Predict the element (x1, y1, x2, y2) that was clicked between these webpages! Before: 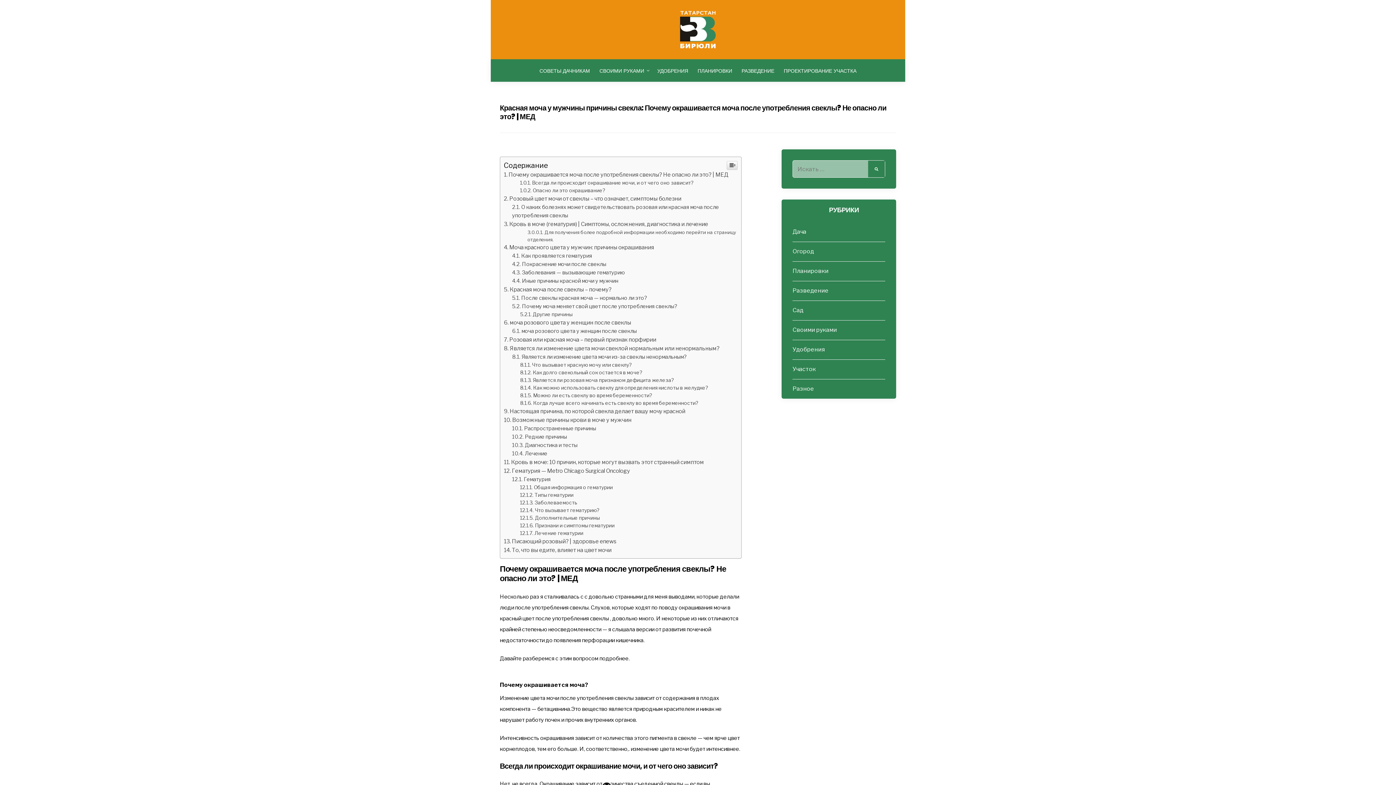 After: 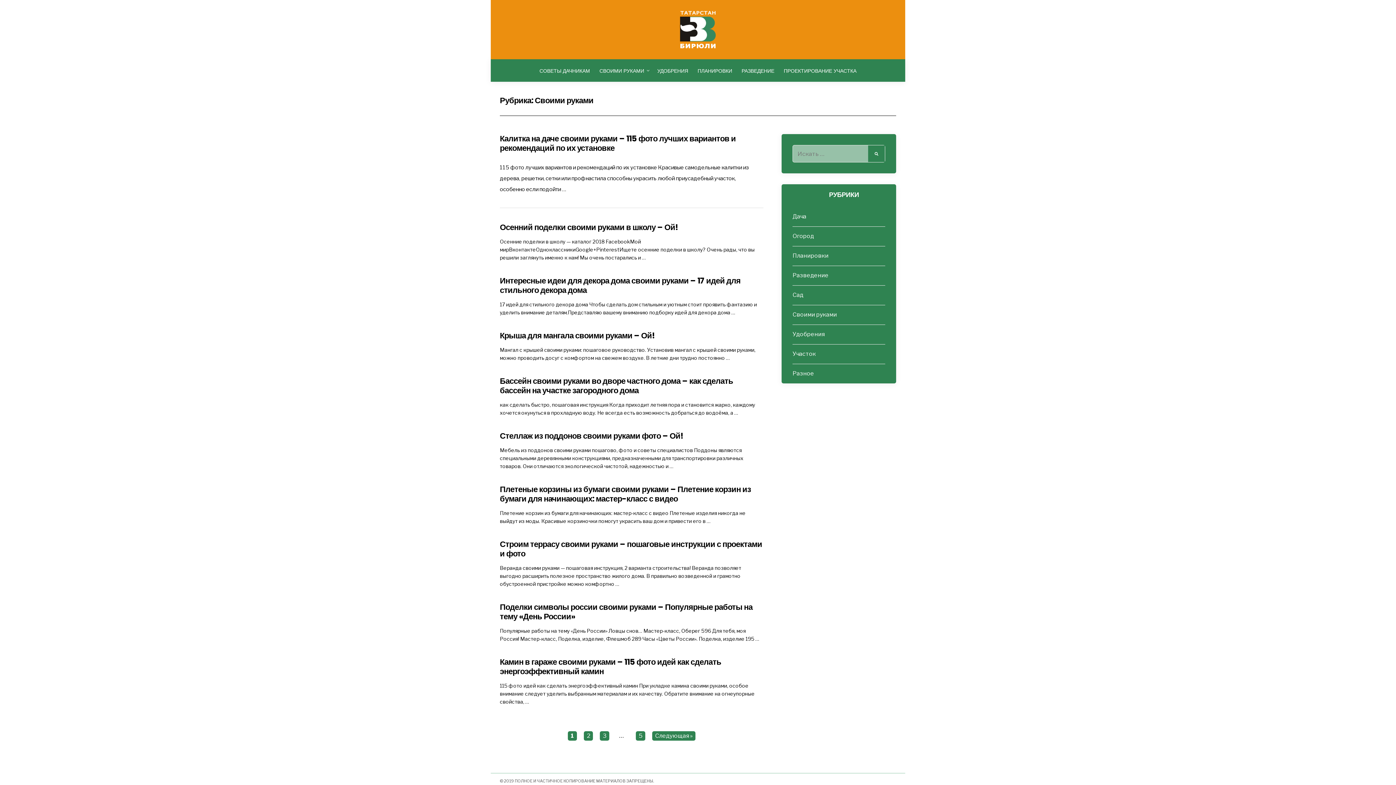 Action: label: Своими руками bbox: (792, 473, 885, 485)